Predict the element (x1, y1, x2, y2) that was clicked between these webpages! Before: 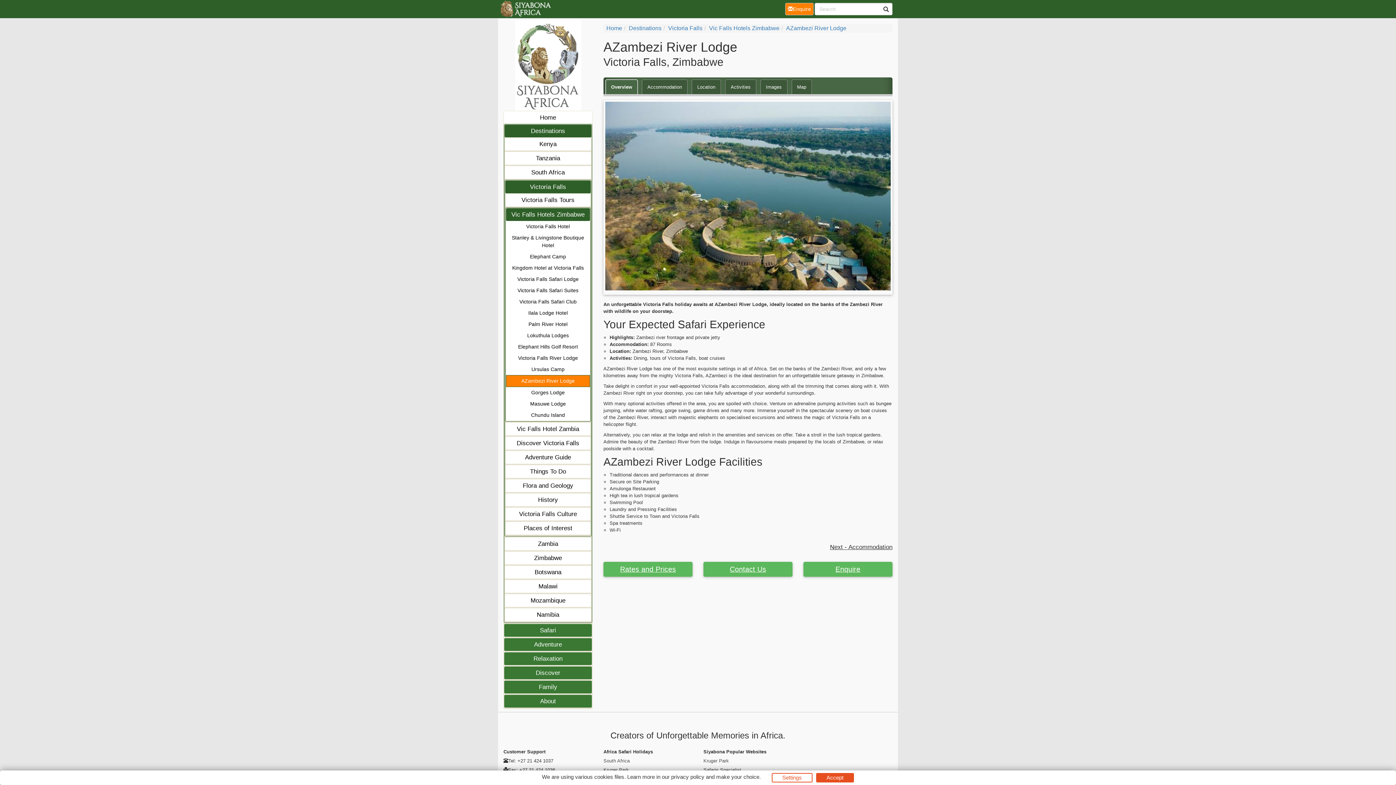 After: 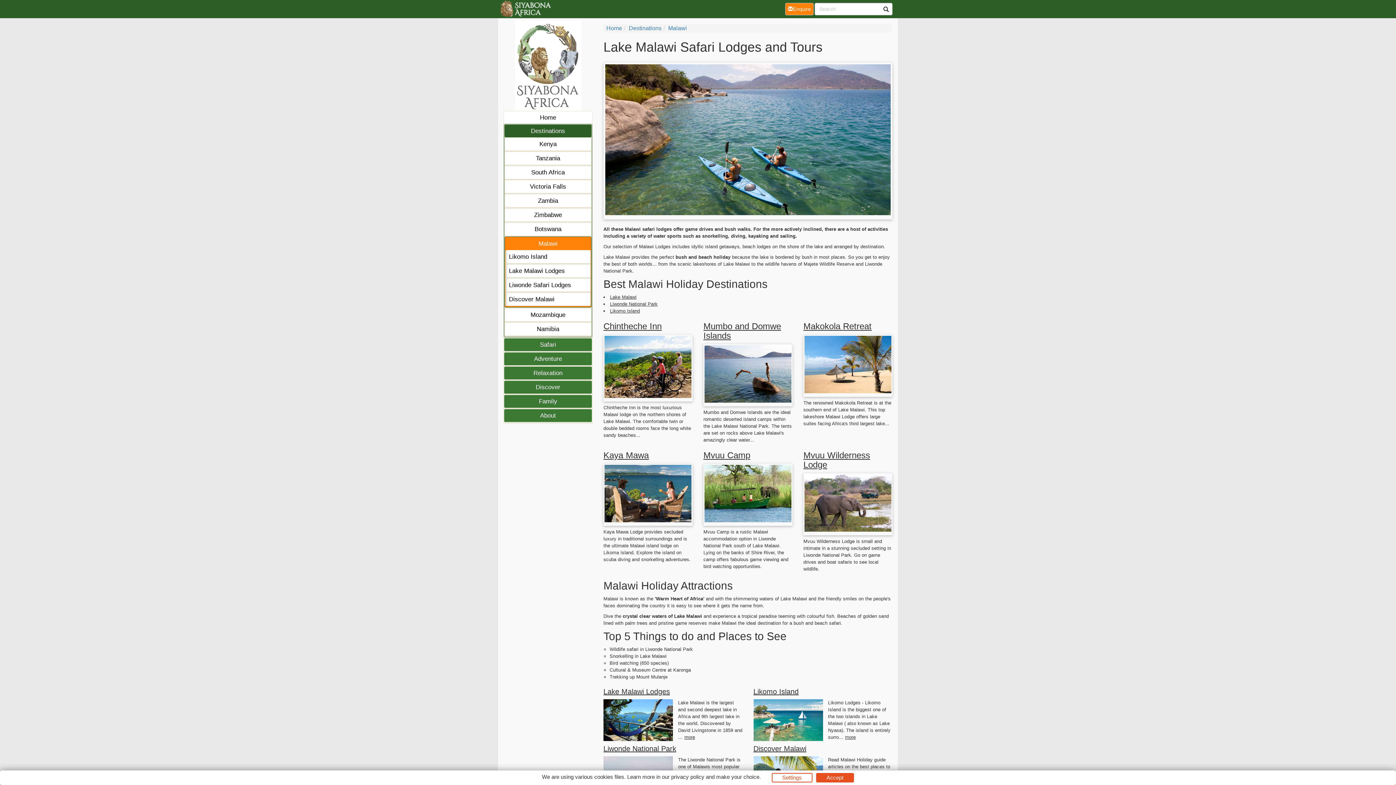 Action: label: Malawi bbox: (505, 580, 591, 593)